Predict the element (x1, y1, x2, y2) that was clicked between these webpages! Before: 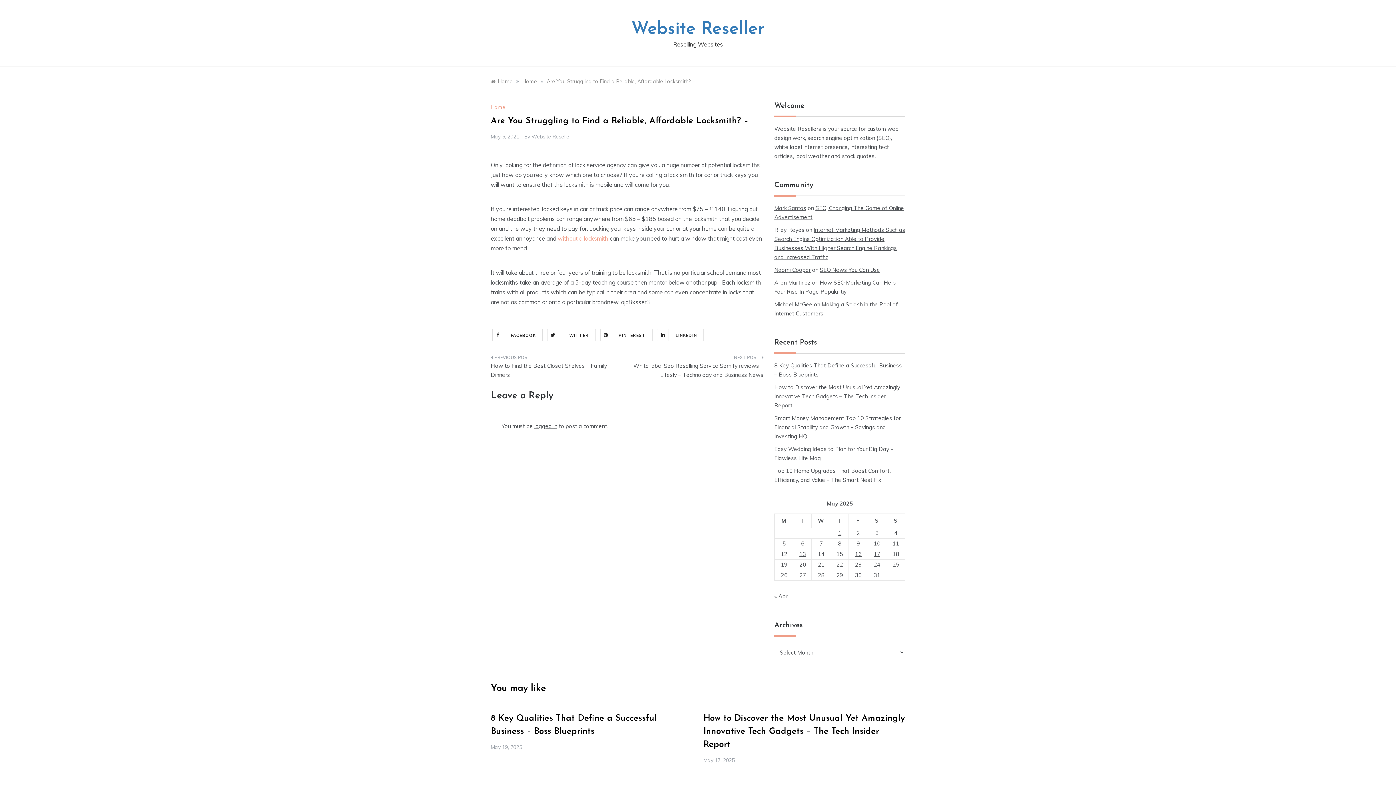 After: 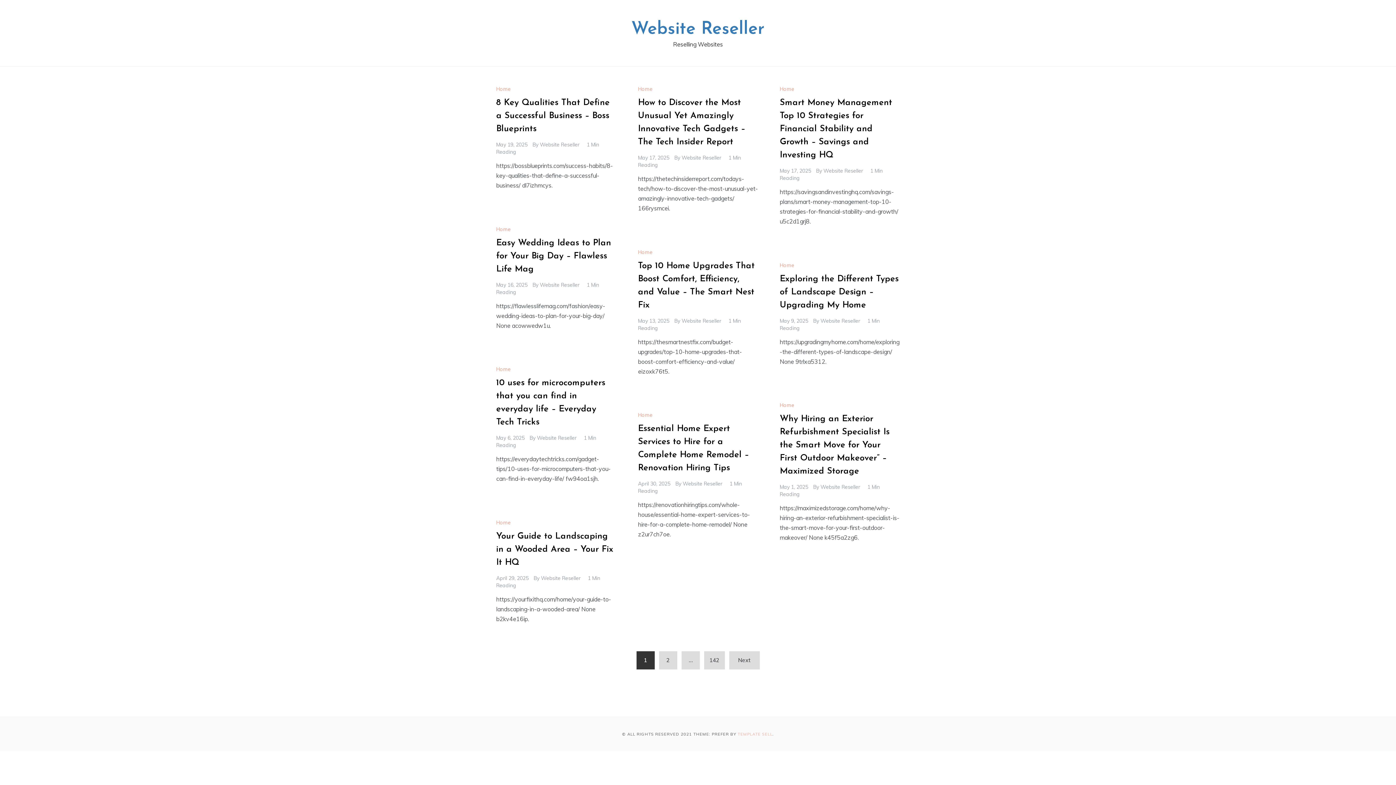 Action: bbox: (631, 20, 764, 38) label: Website Reseller